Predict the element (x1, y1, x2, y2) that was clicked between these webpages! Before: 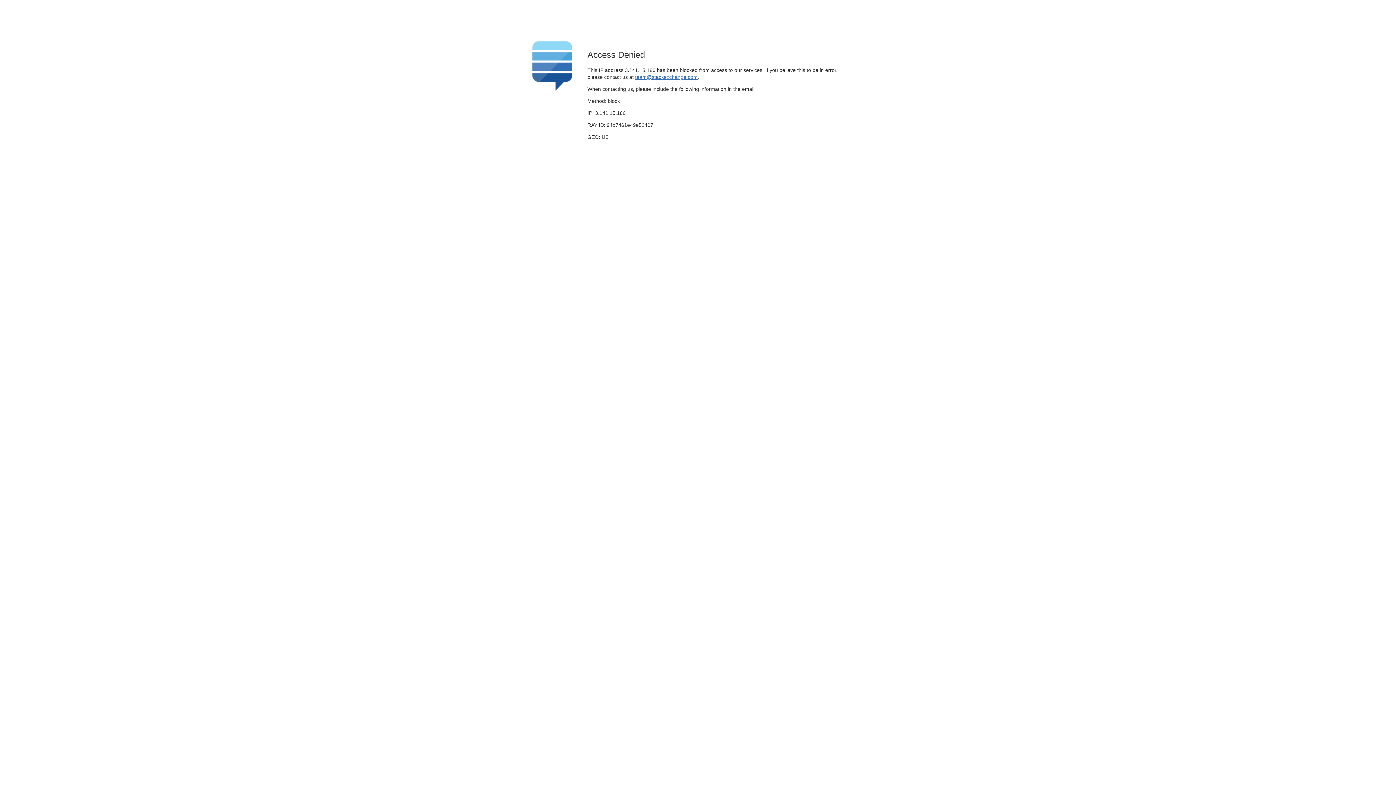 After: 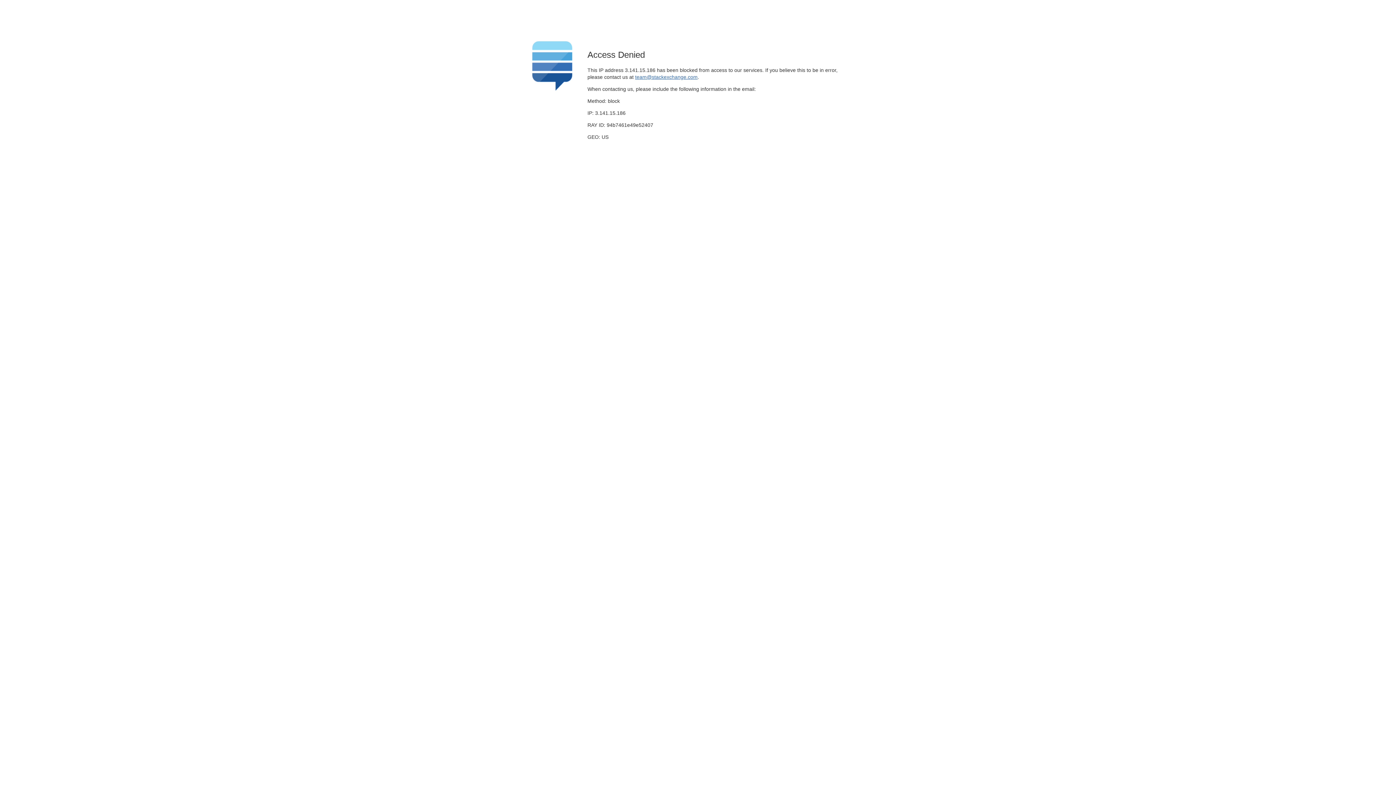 Action: label: team@stackexchange.com bbox: (635, 74, 697, 79)